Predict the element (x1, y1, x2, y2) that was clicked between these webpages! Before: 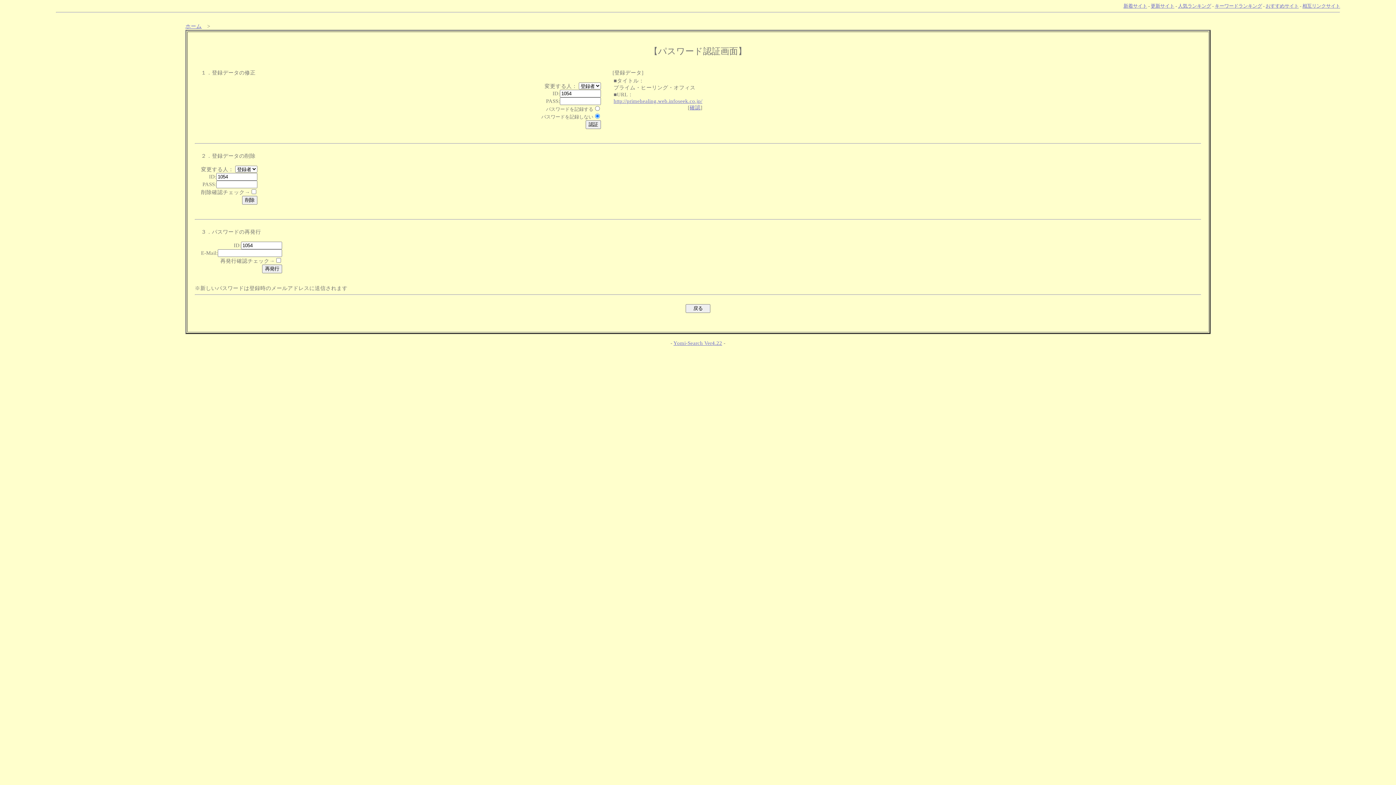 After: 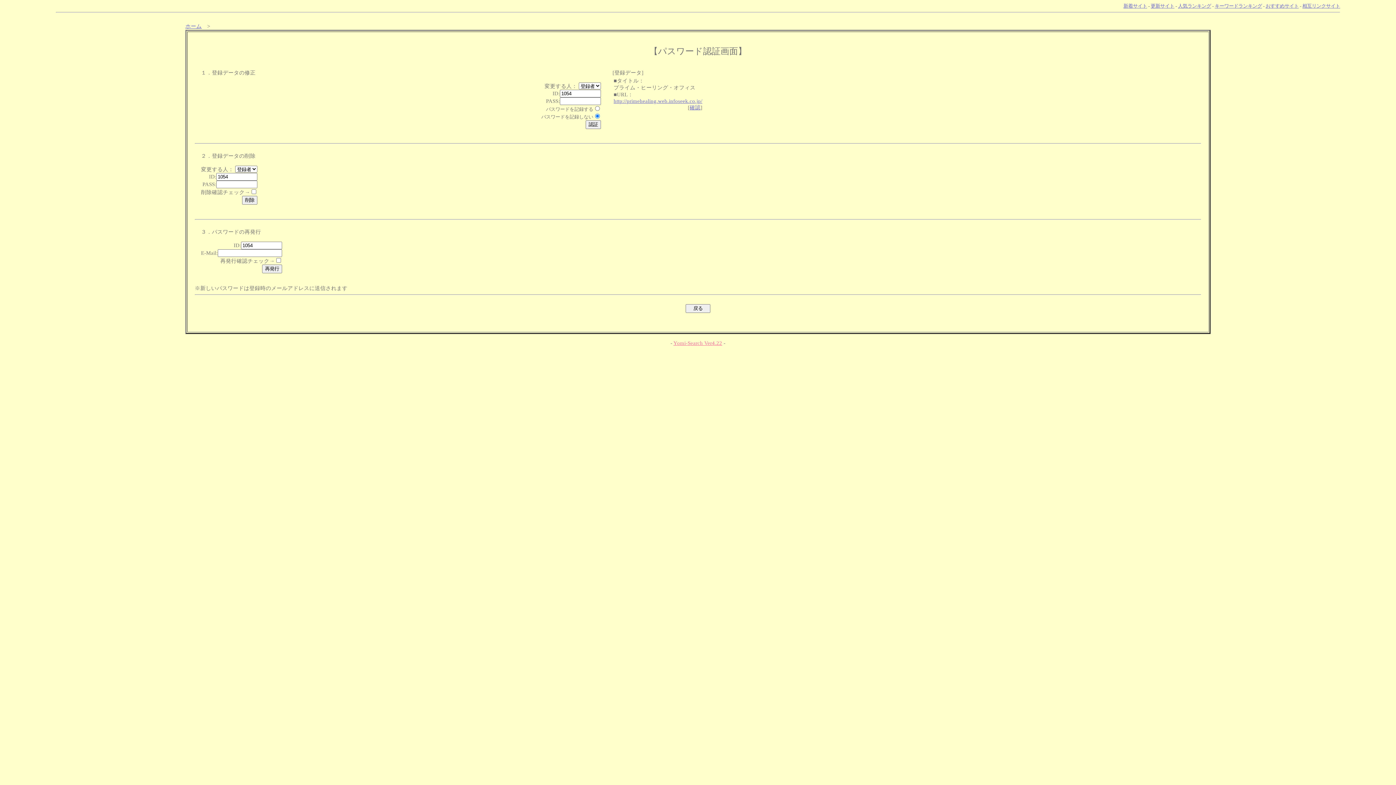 Action: bbox: (673, 340, 722, 346) label: Yomi-Search Ver4.22